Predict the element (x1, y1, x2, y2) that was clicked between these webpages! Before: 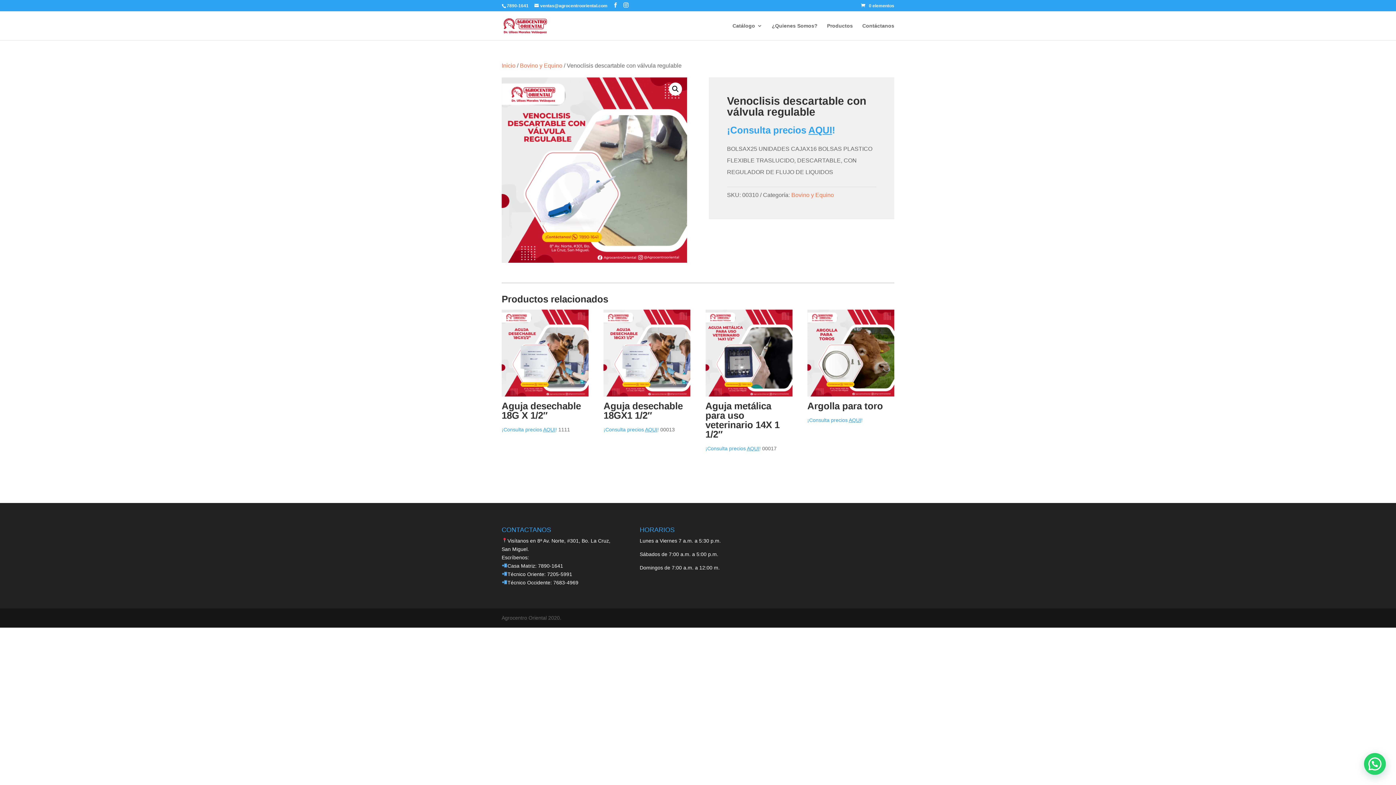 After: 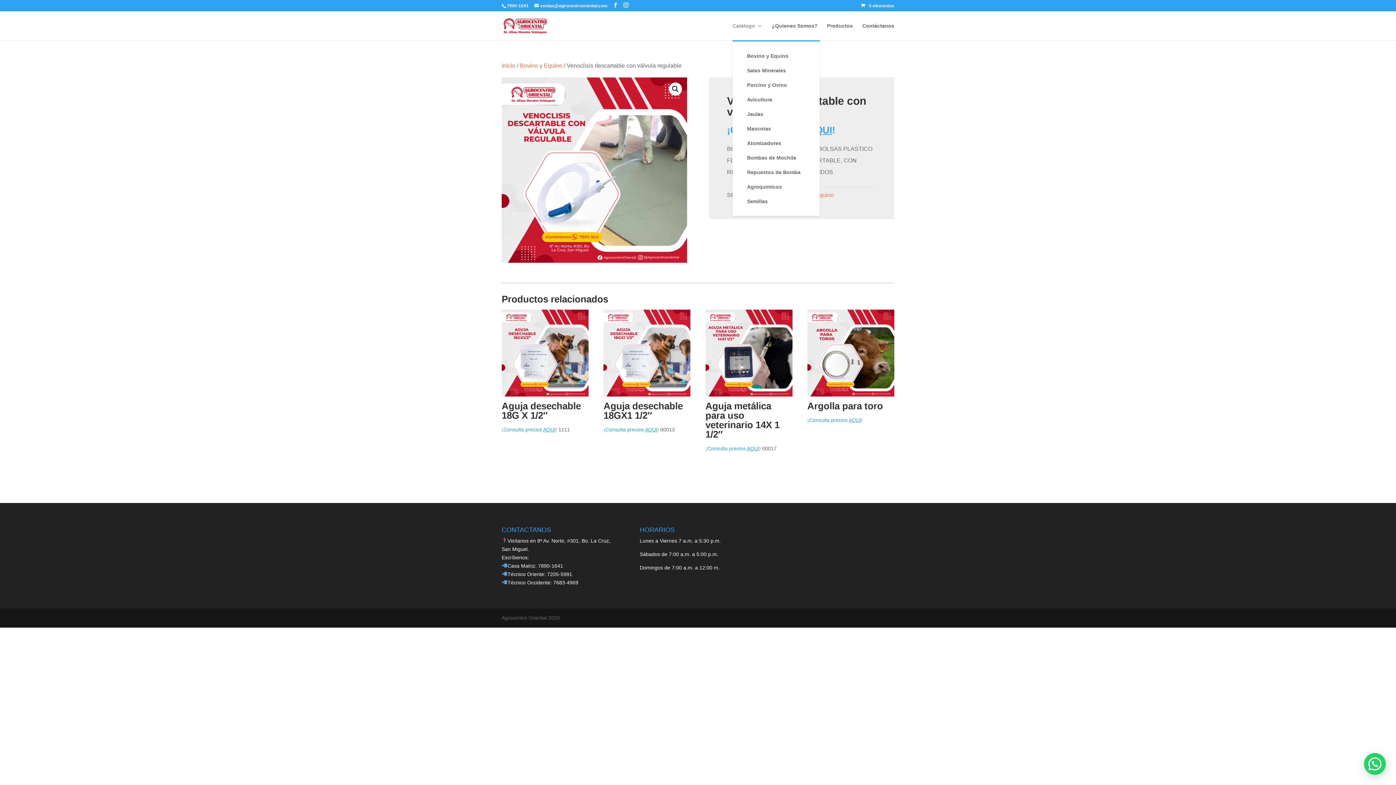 Action: bbox: (732, 23, 762, 40) label: Catálogo